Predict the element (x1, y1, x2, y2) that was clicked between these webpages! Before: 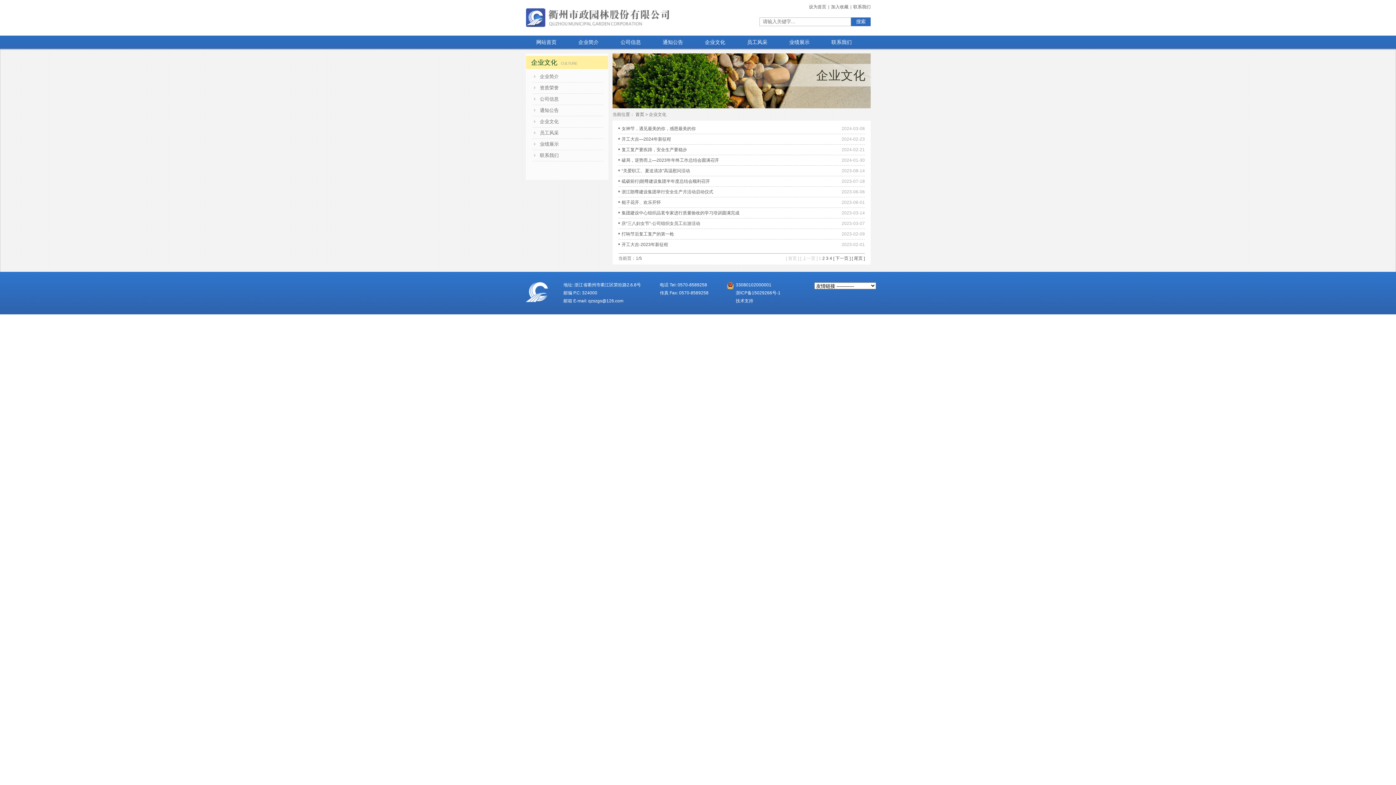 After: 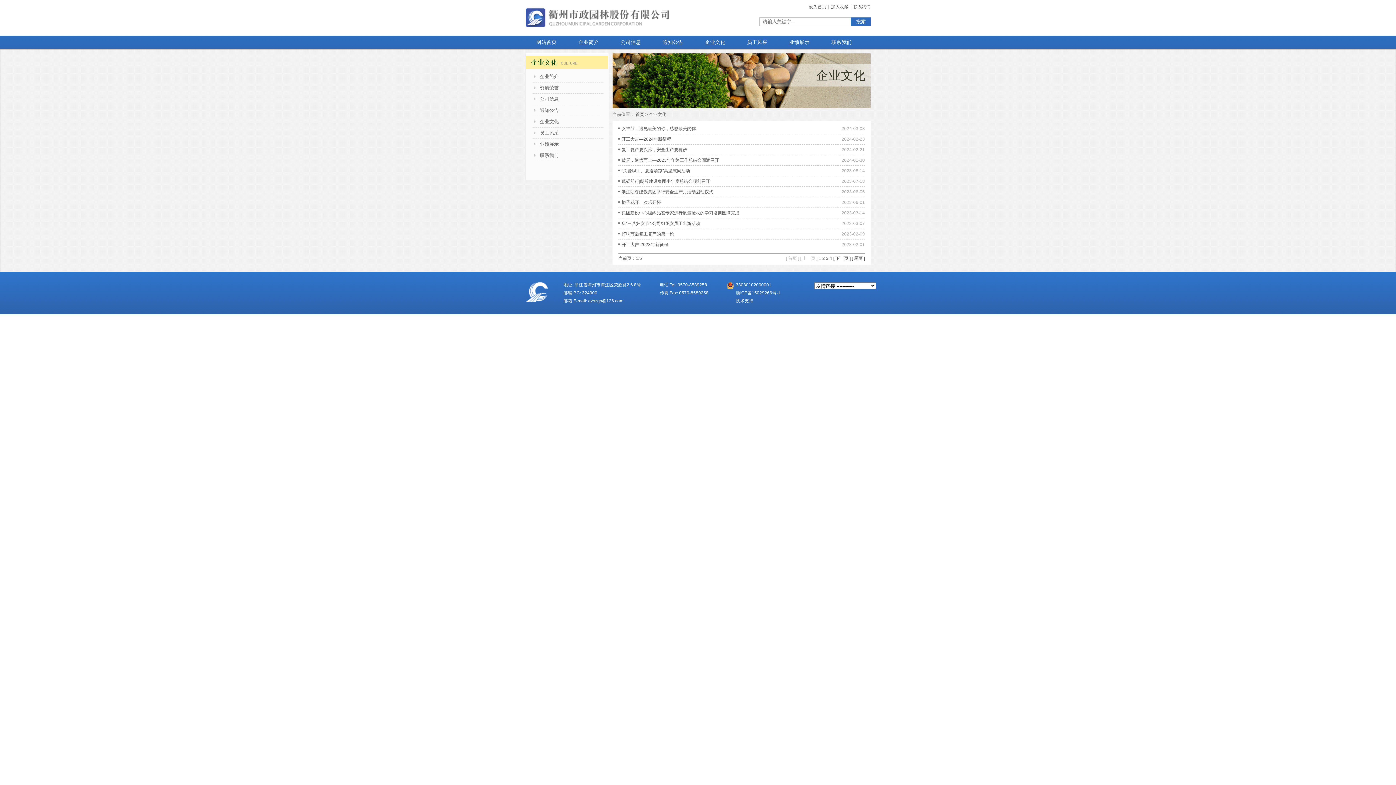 Action: bbox: (736, 282, 771, 287) label: 33080102000001